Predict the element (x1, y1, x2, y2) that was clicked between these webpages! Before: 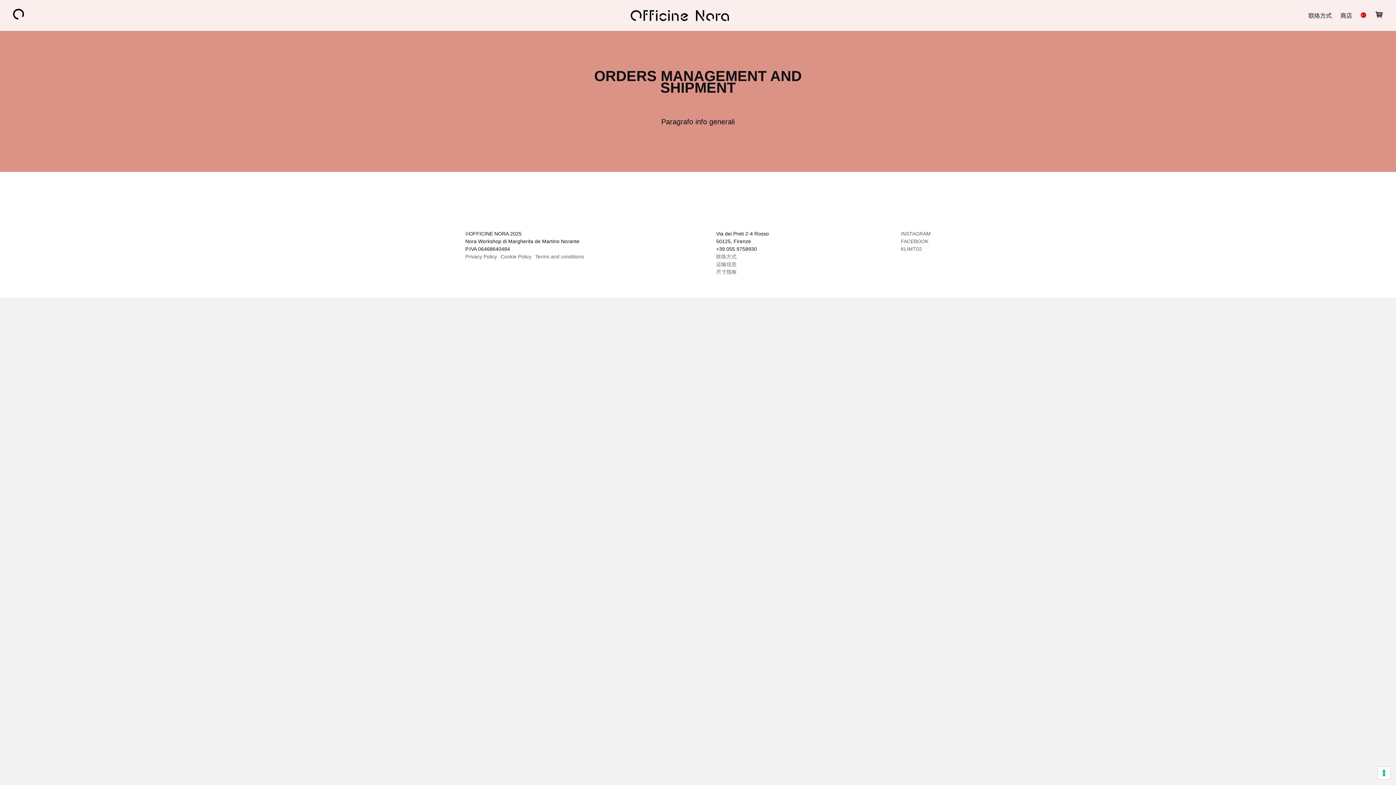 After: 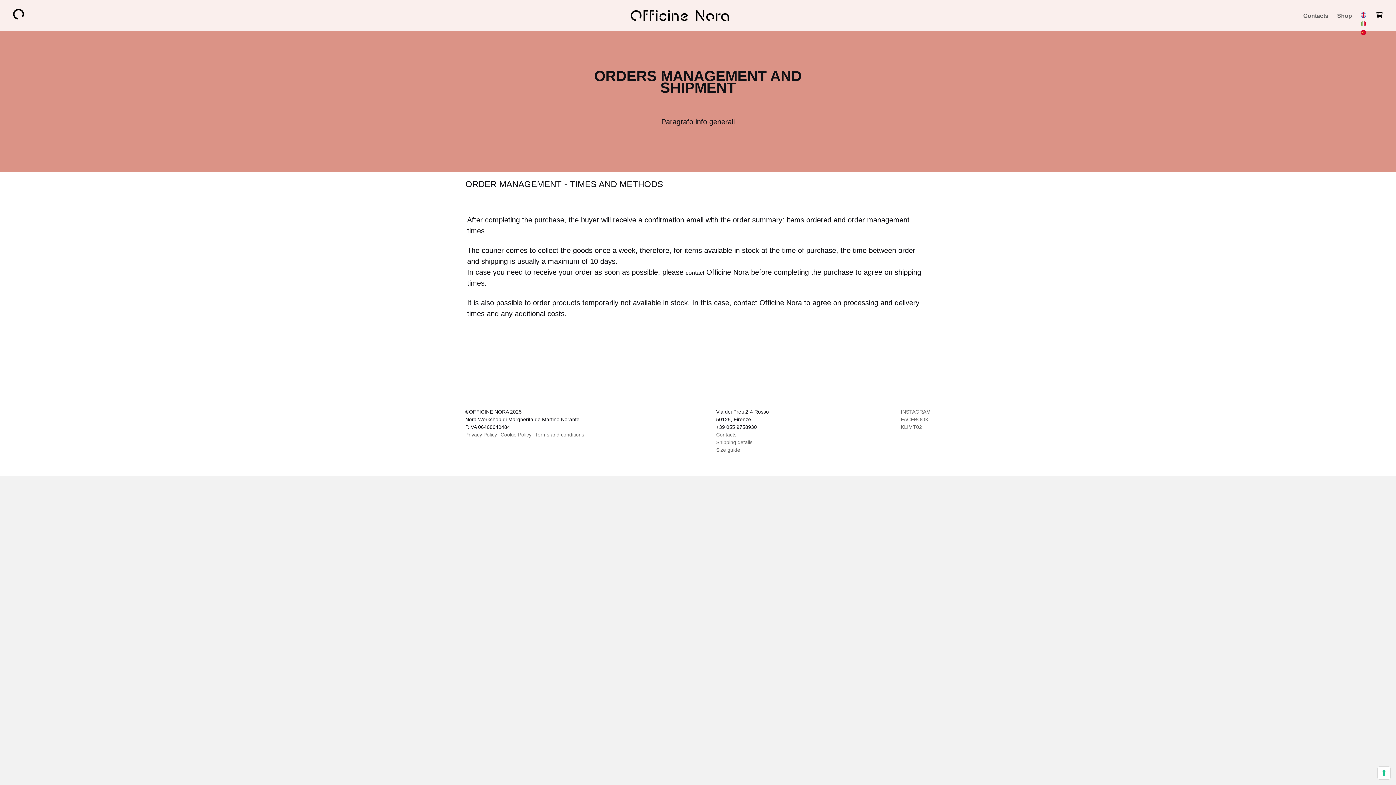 Action: bbox: (1361, 21, 1366, 27)